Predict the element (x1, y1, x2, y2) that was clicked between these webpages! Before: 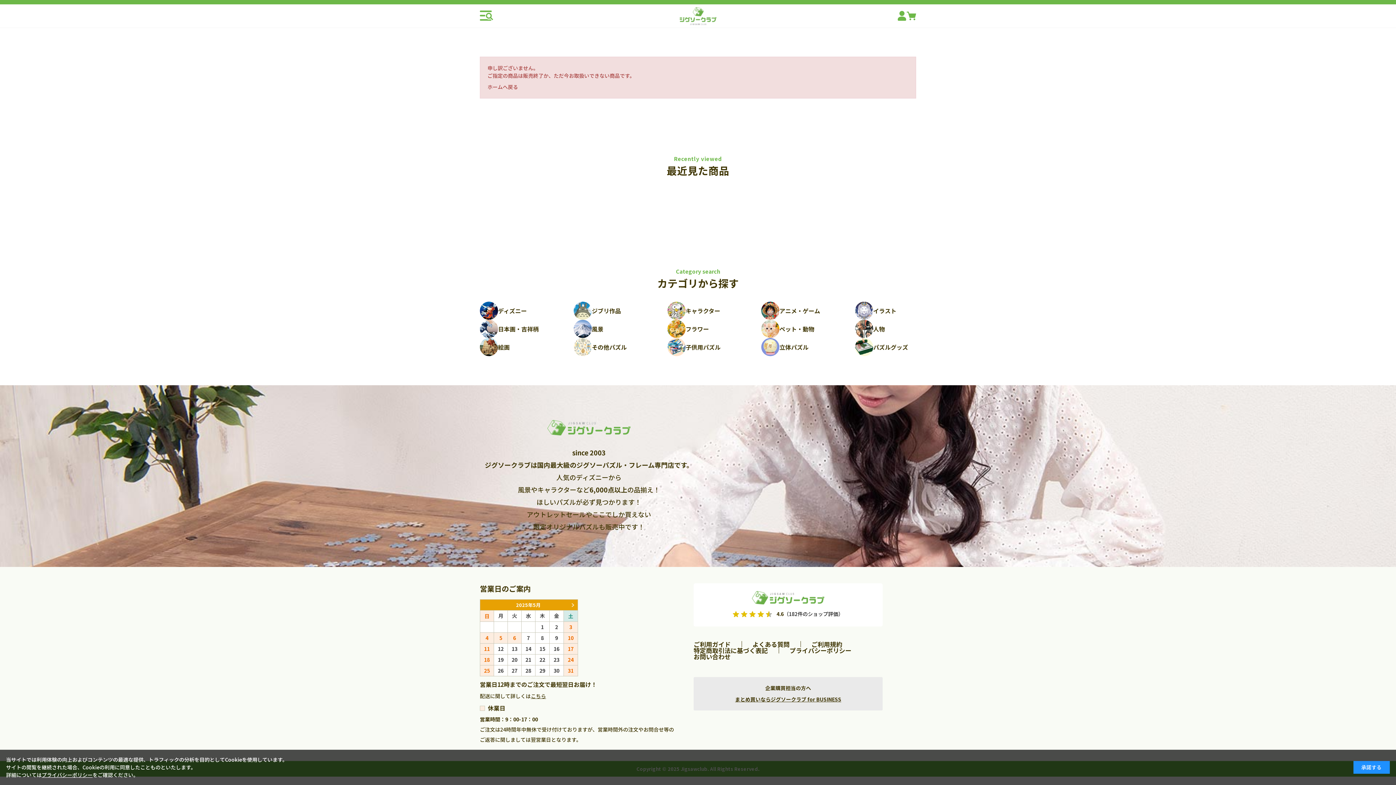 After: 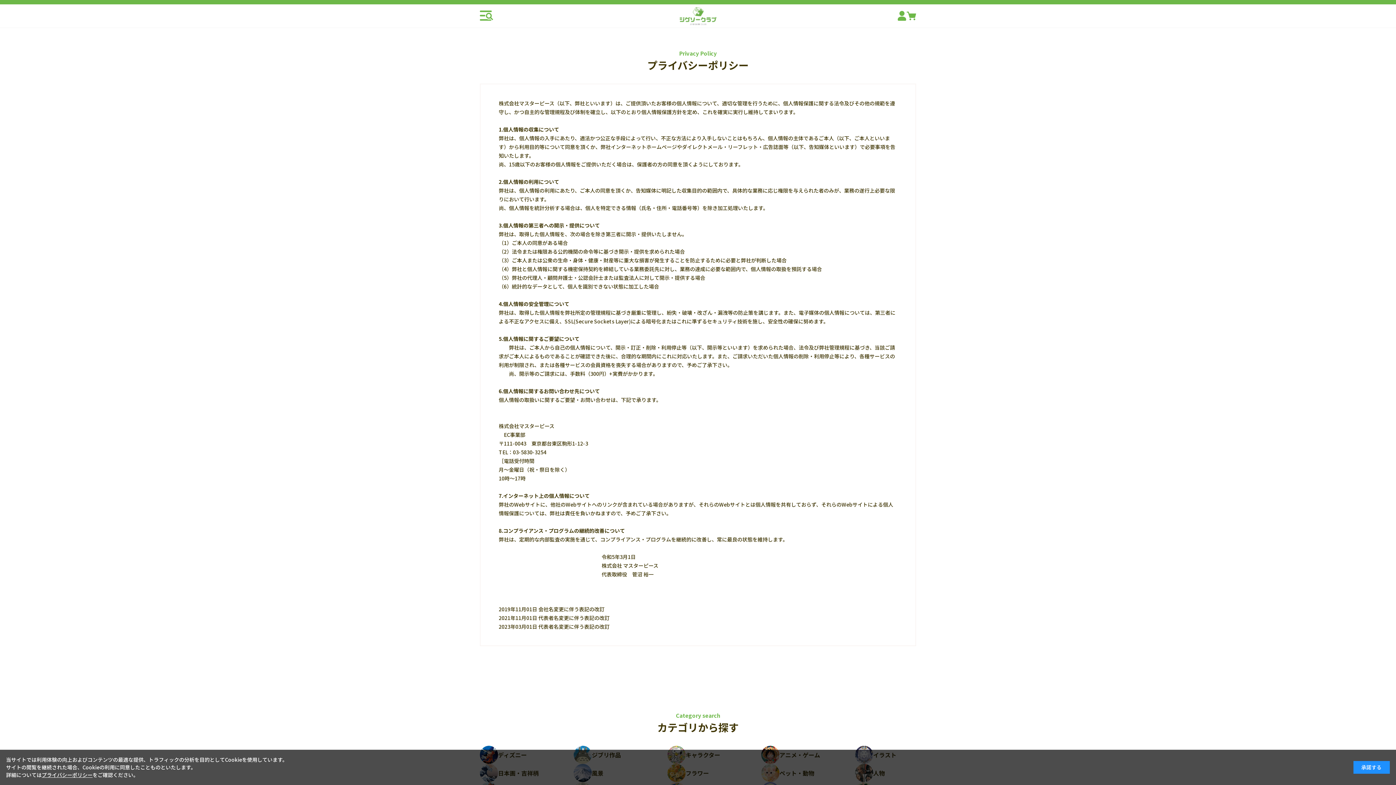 Action: bbox: (789, 646, 851, 655) label: プライバシーポリシー